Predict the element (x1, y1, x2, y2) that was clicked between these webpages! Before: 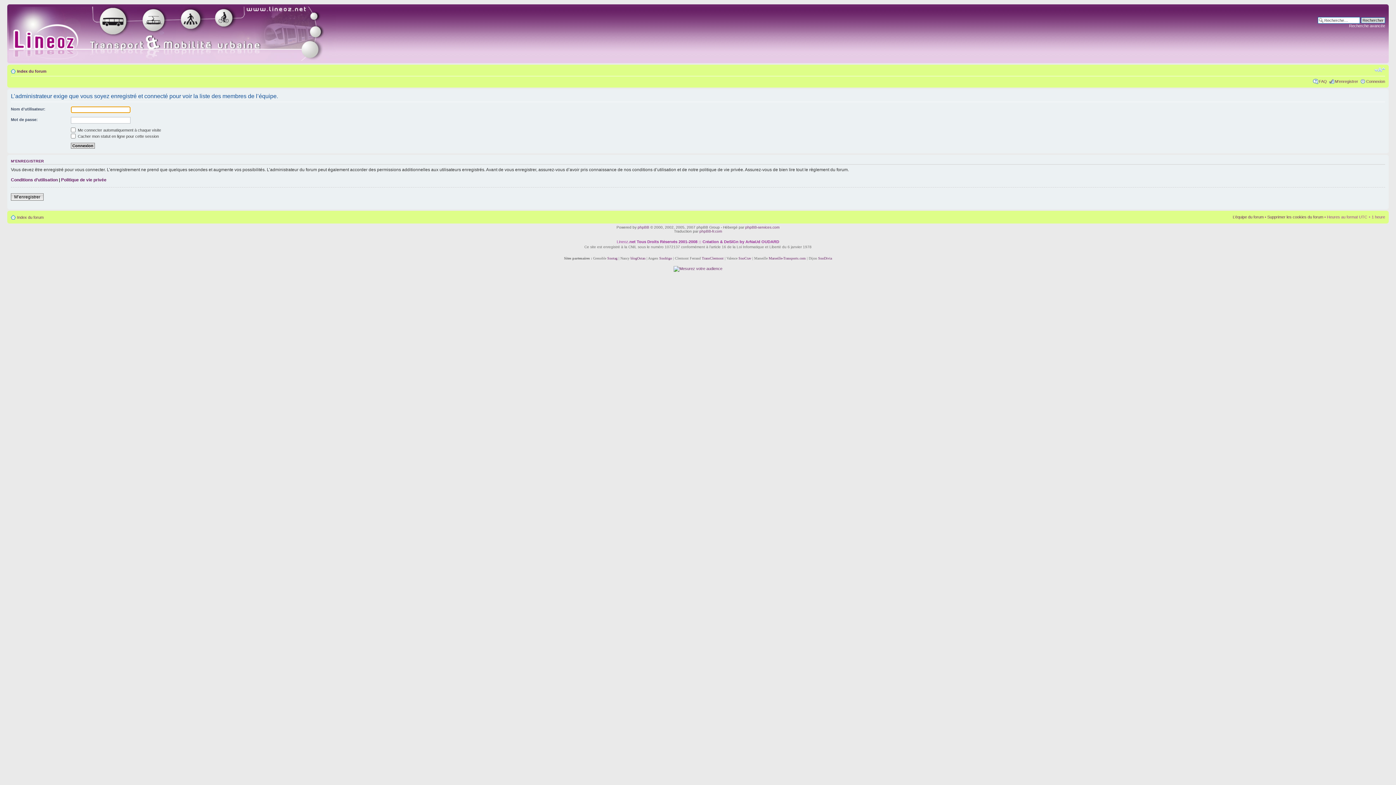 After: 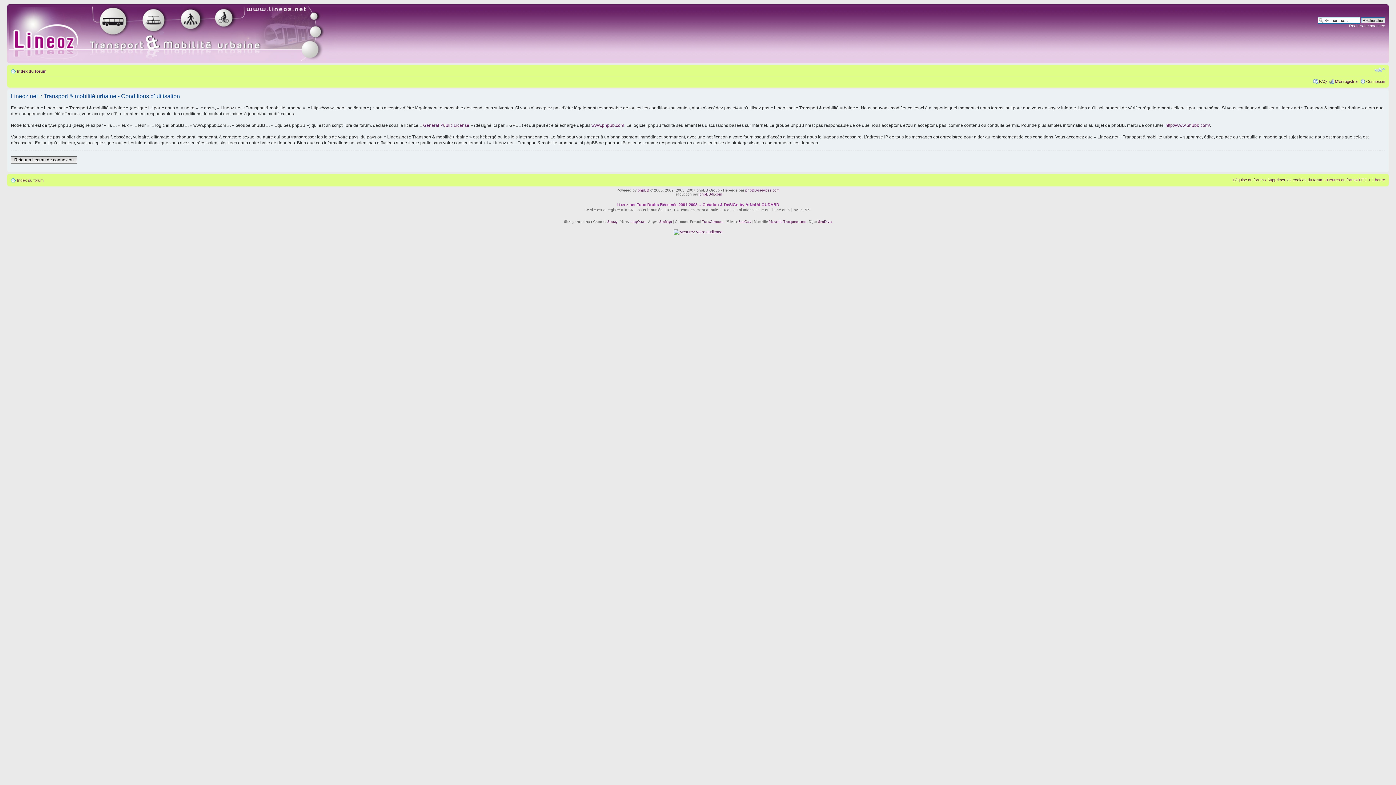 Action: bbox: (10, 177, 57, 182) label: Conditions d’utilisation